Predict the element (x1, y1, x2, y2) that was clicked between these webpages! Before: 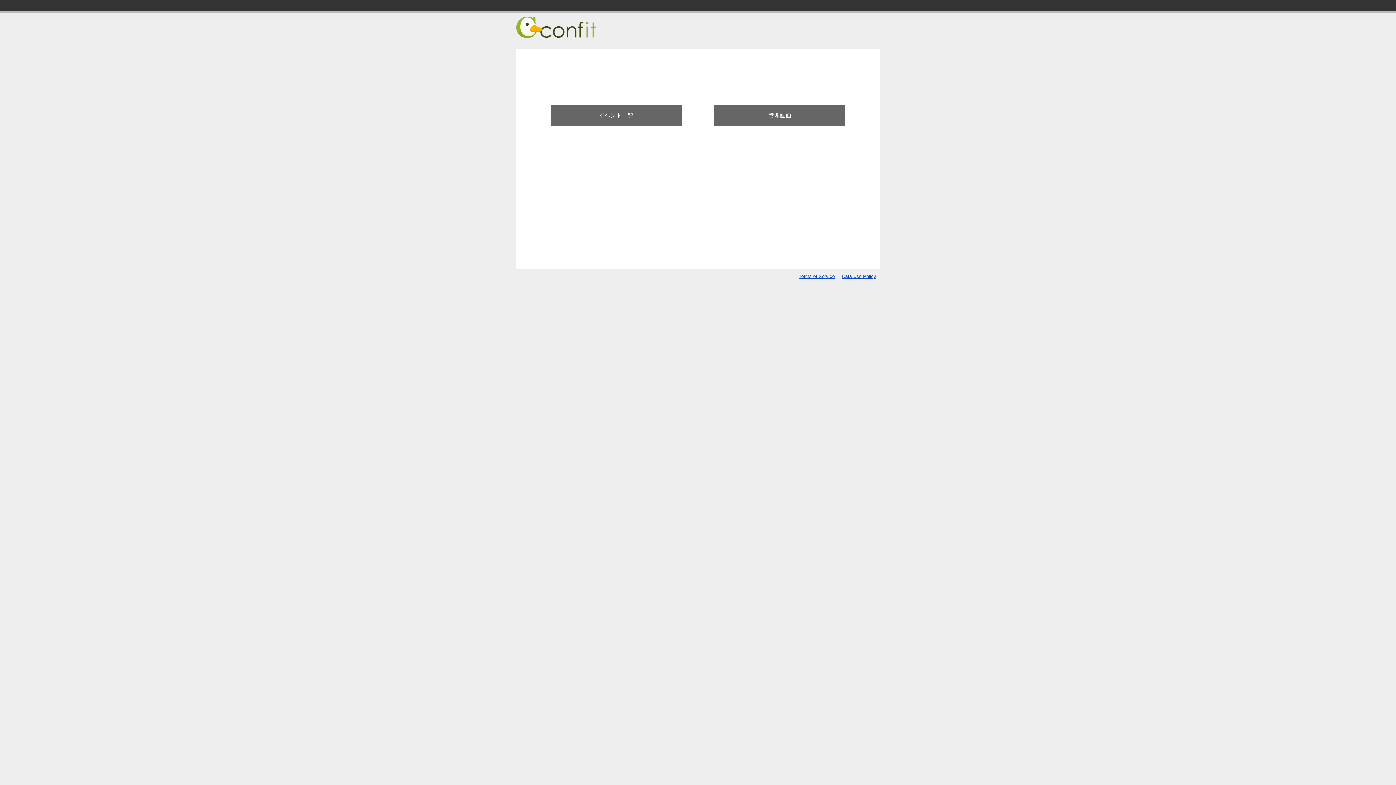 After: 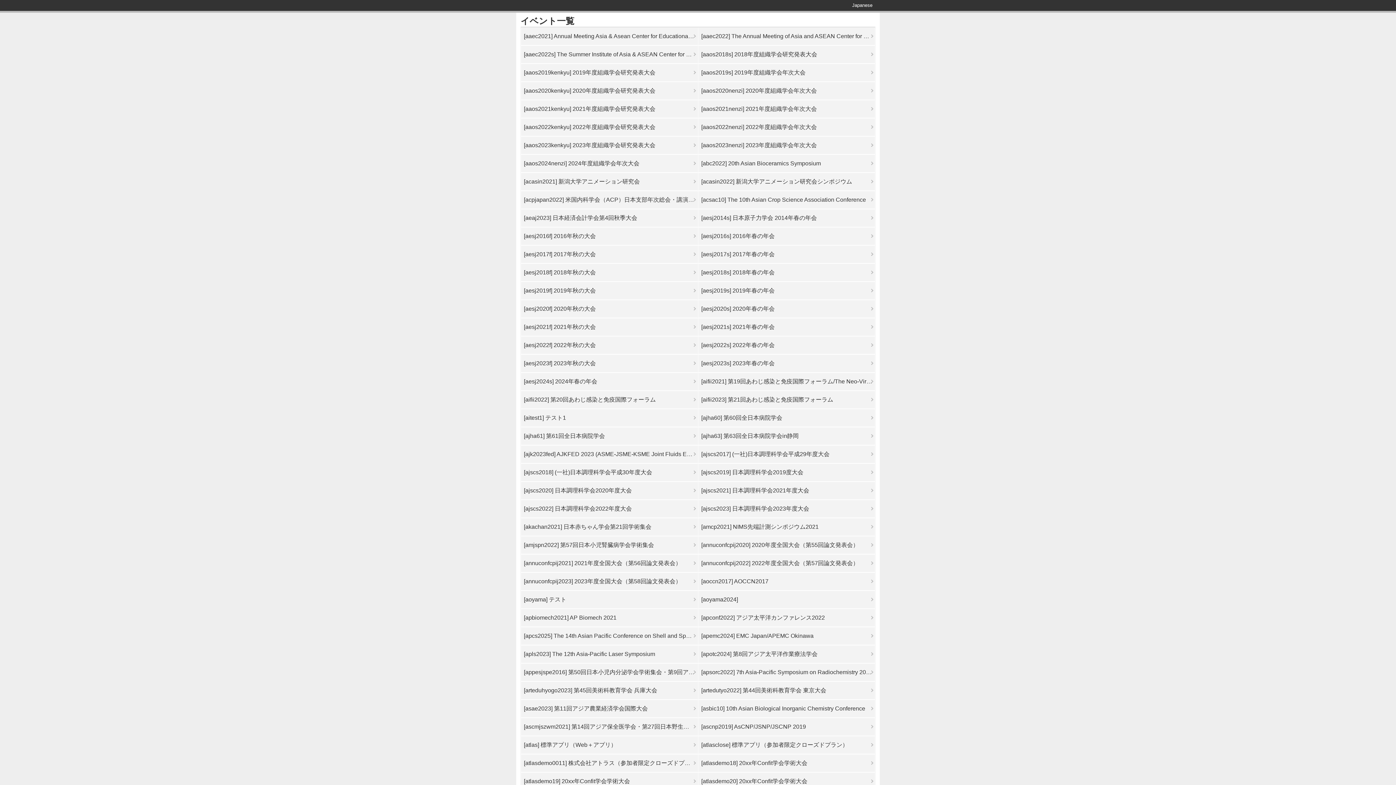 Action: label: イベント一覧 bbox: (550, 105, 681, 125)